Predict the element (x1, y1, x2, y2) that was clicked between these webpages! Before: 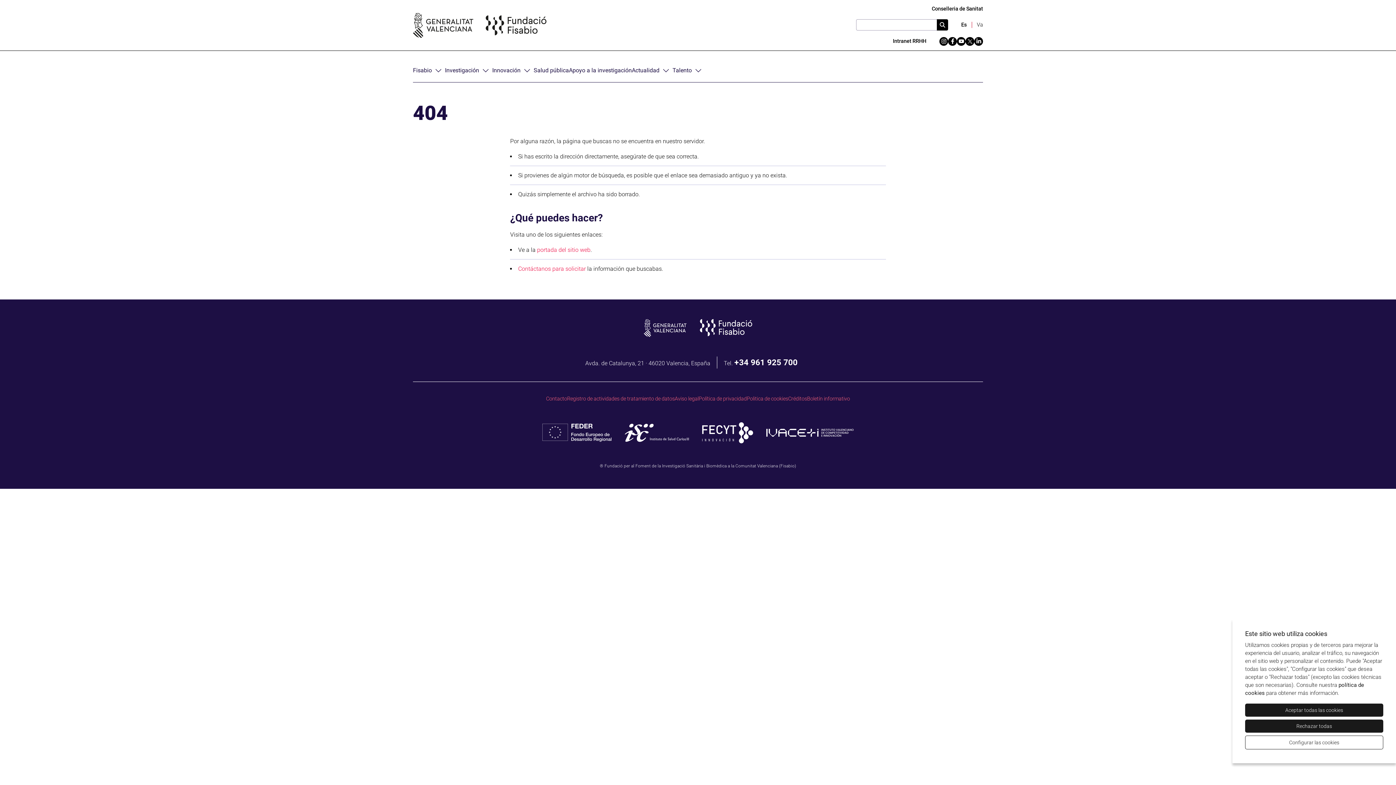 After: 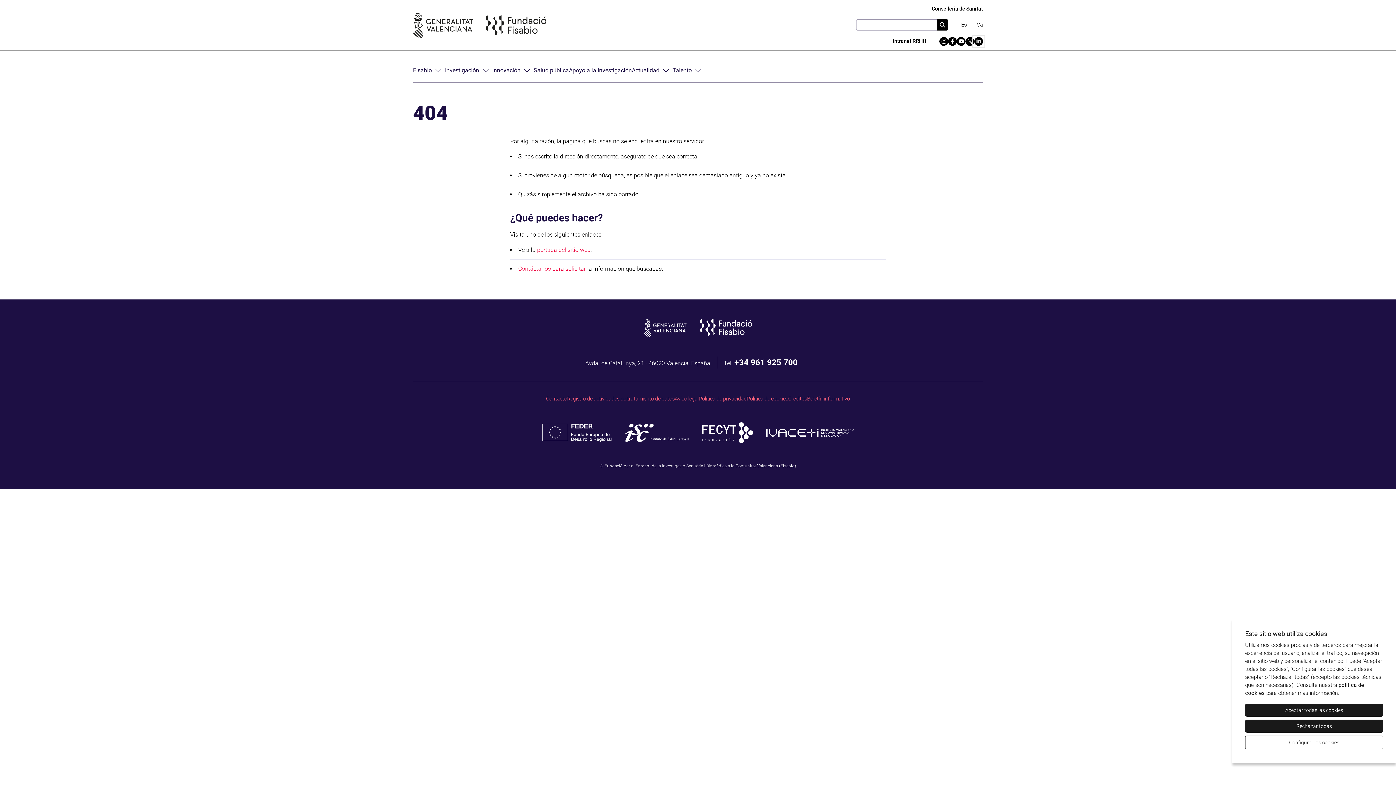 Action: bbox: (974, 36, 983, 45) label: Linkedin